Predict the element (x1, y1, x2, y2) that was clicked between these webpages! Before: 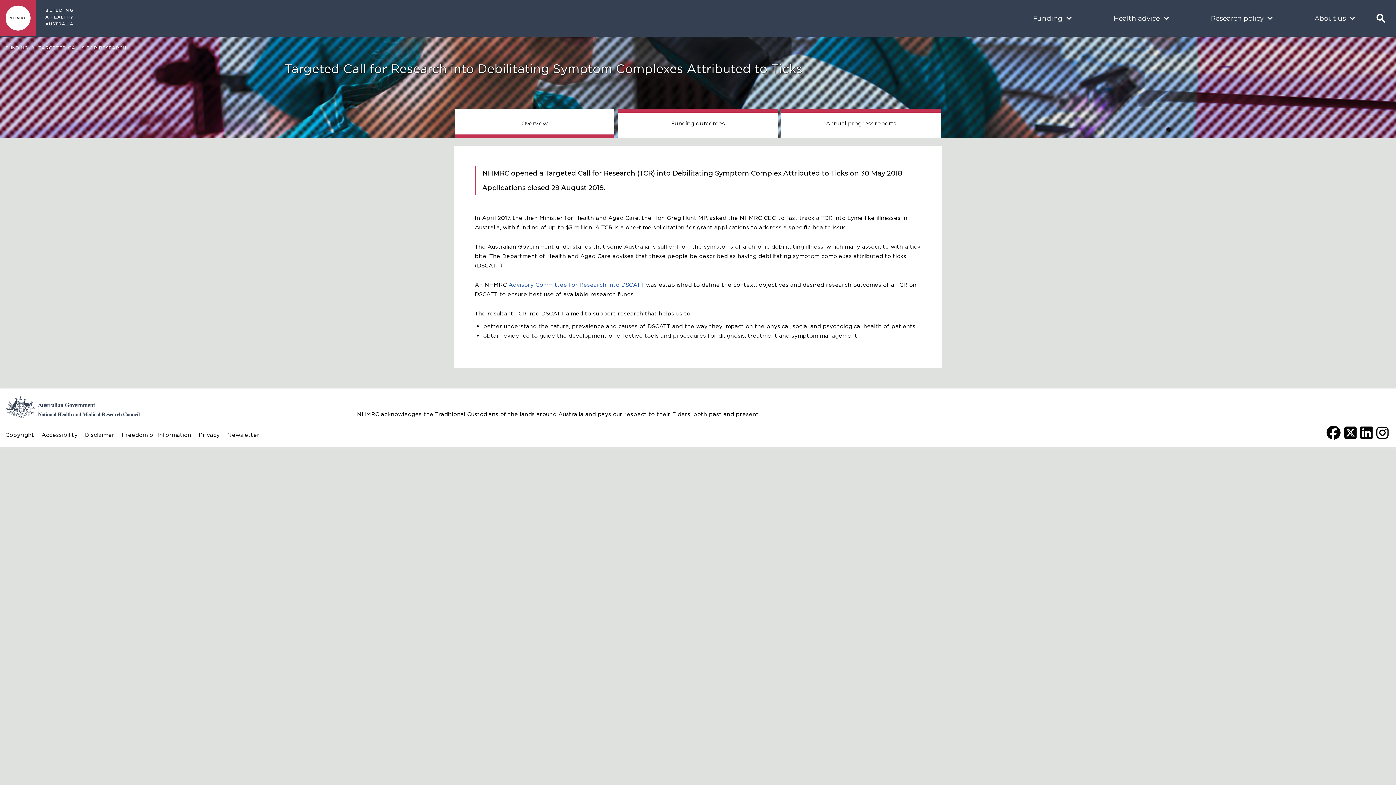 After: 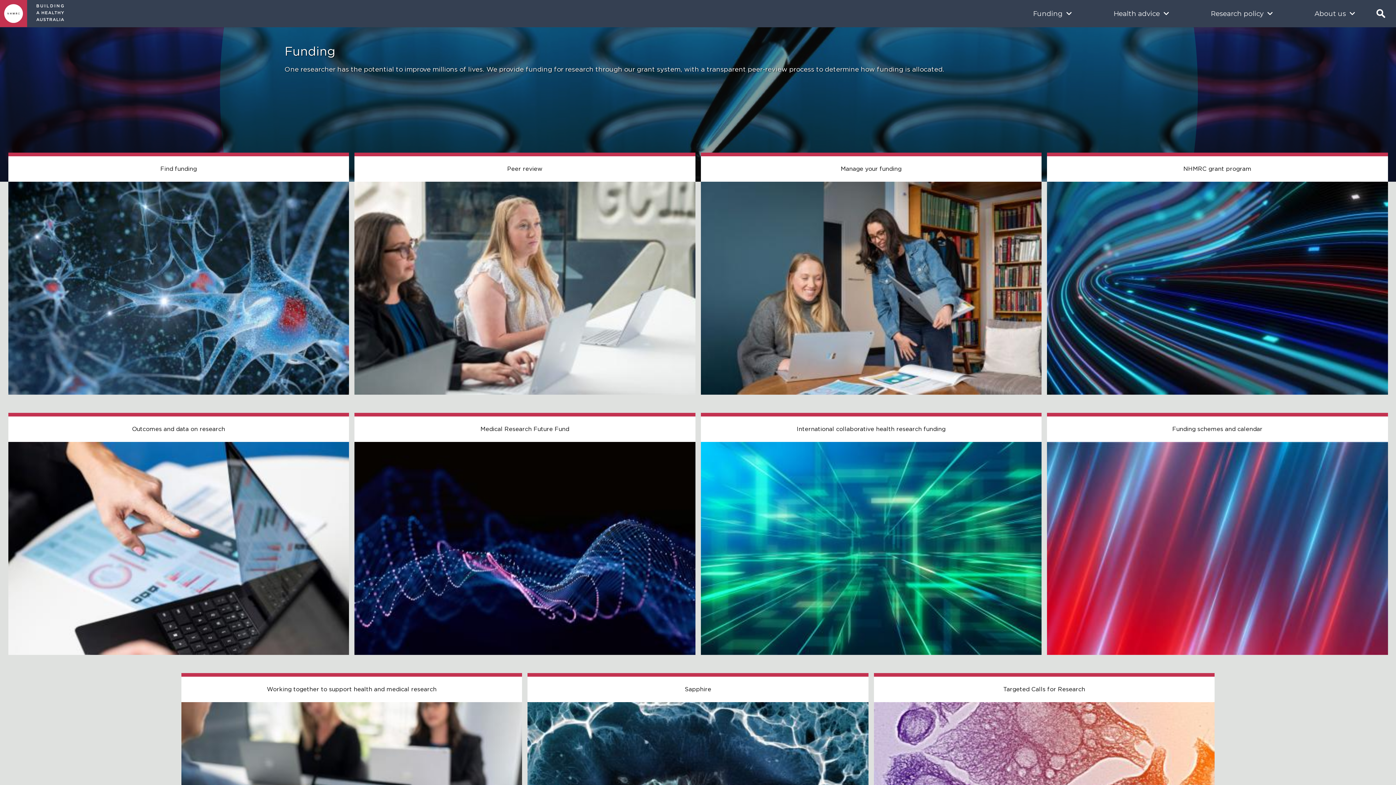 Action: label: FUNDING bbox: (5, 45, 28, 50)